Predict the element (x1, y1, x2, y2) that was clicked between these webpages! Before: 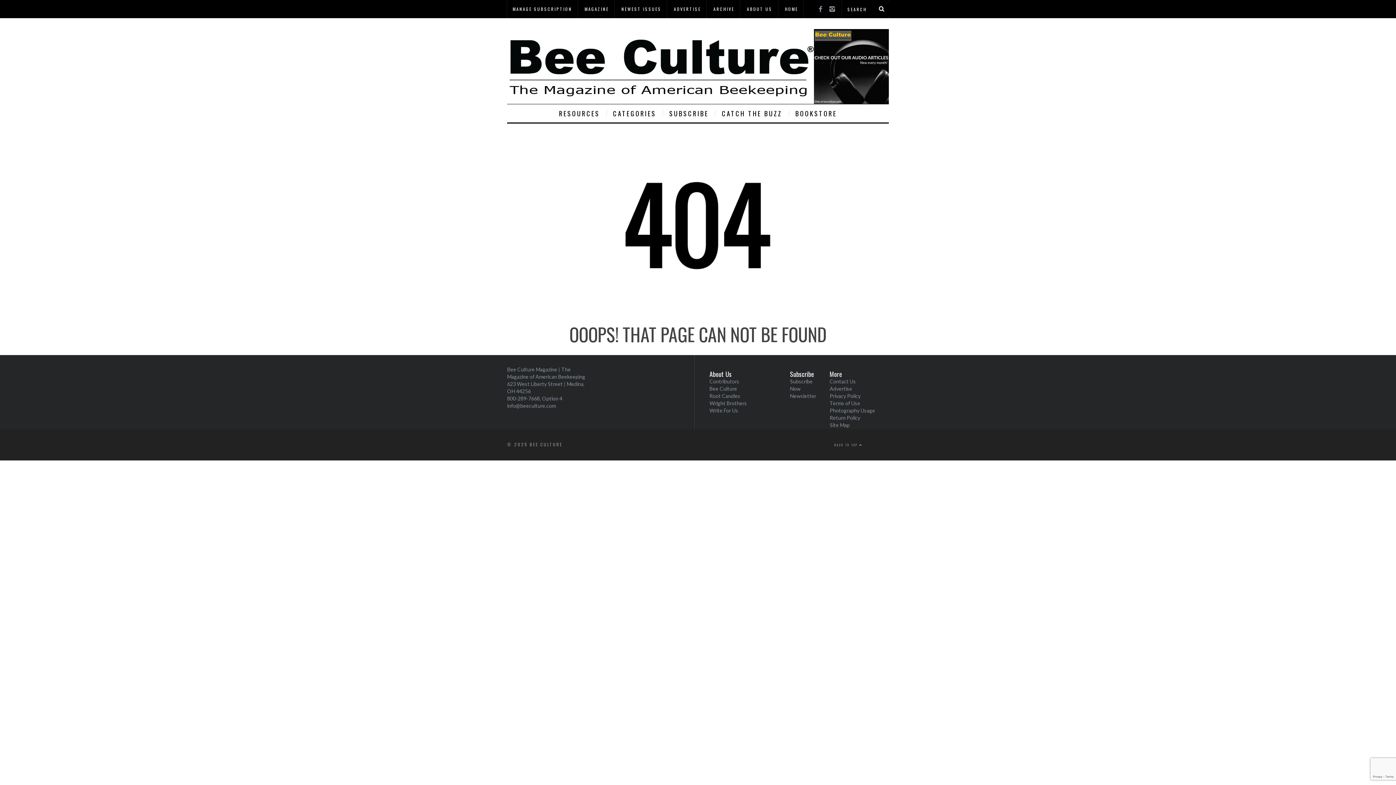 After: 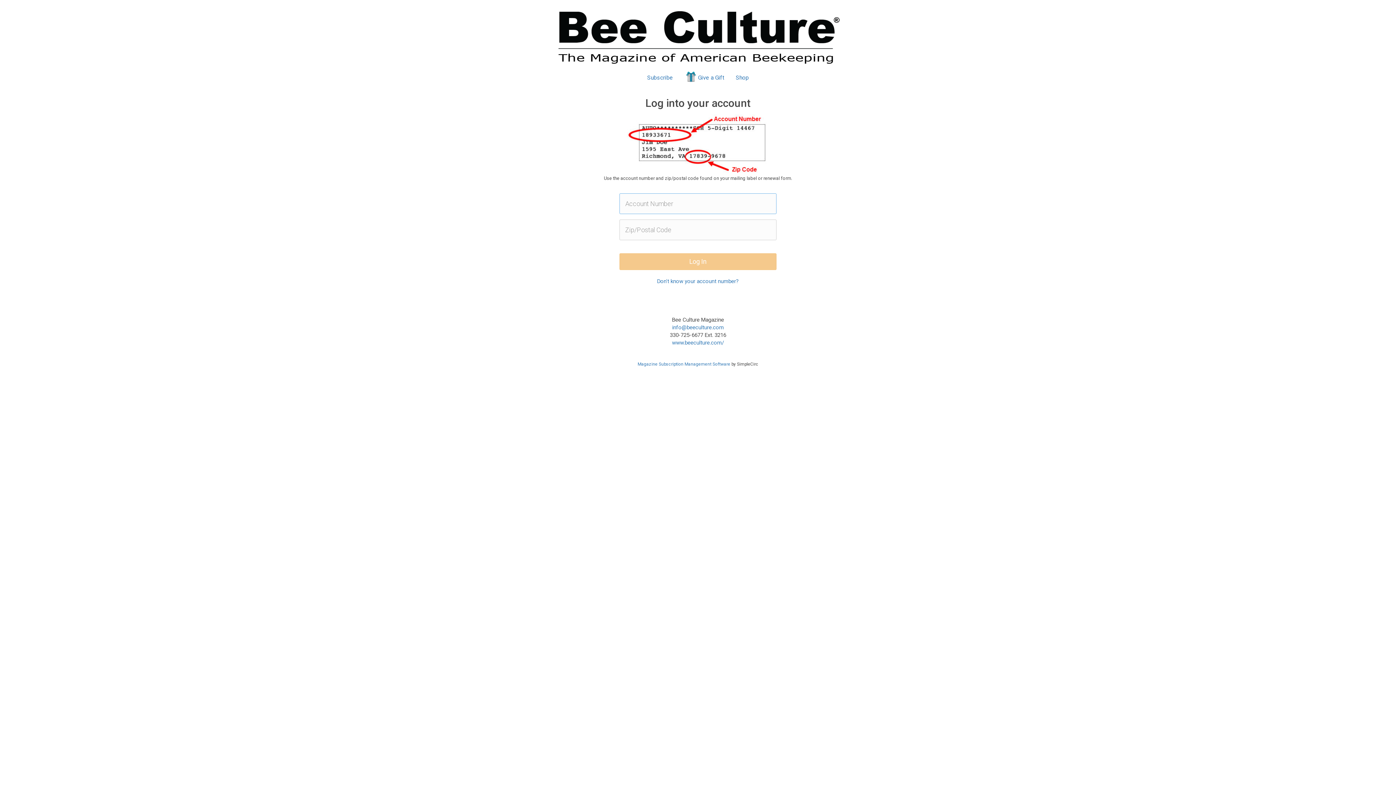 Action: label: MANAGE SUBSCRIPTION bbox: (507, 1, 577, 16)